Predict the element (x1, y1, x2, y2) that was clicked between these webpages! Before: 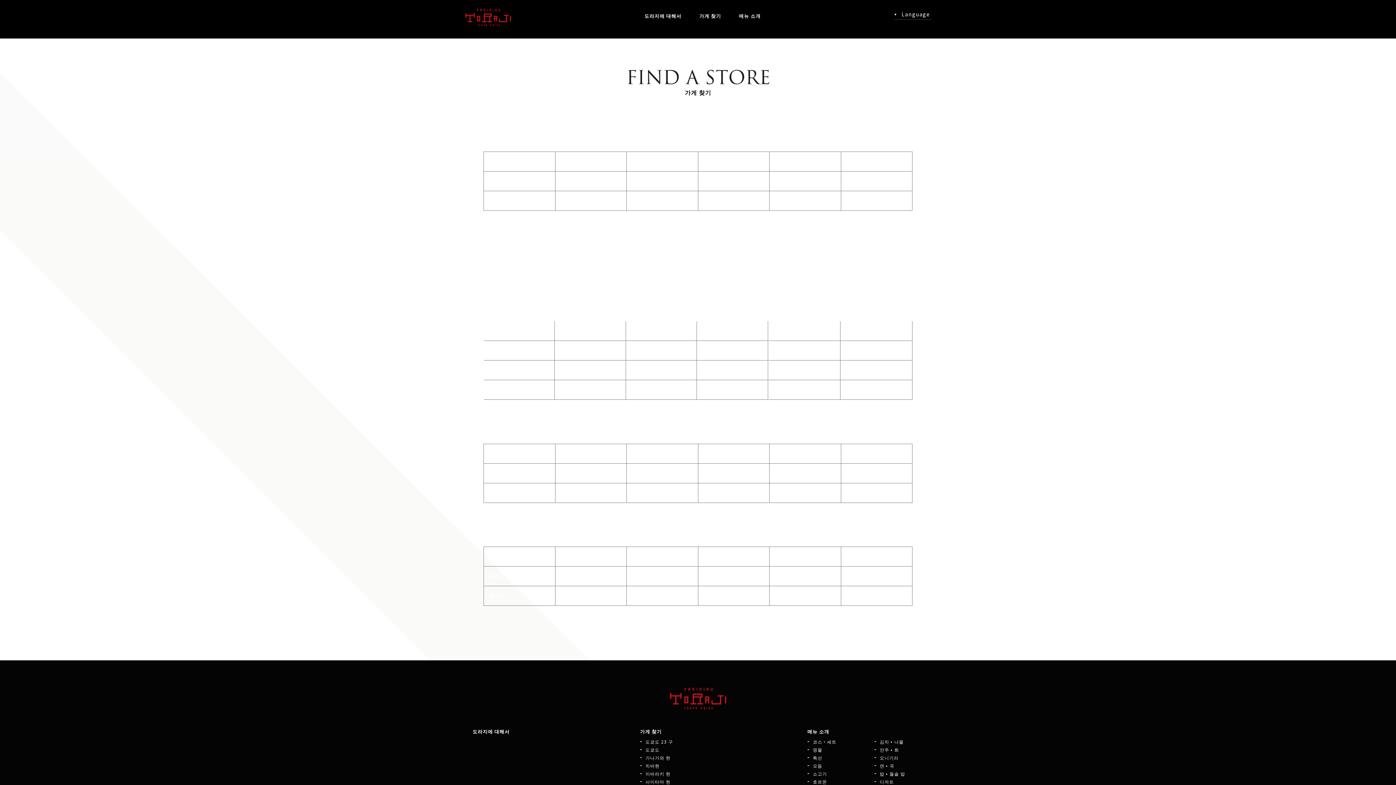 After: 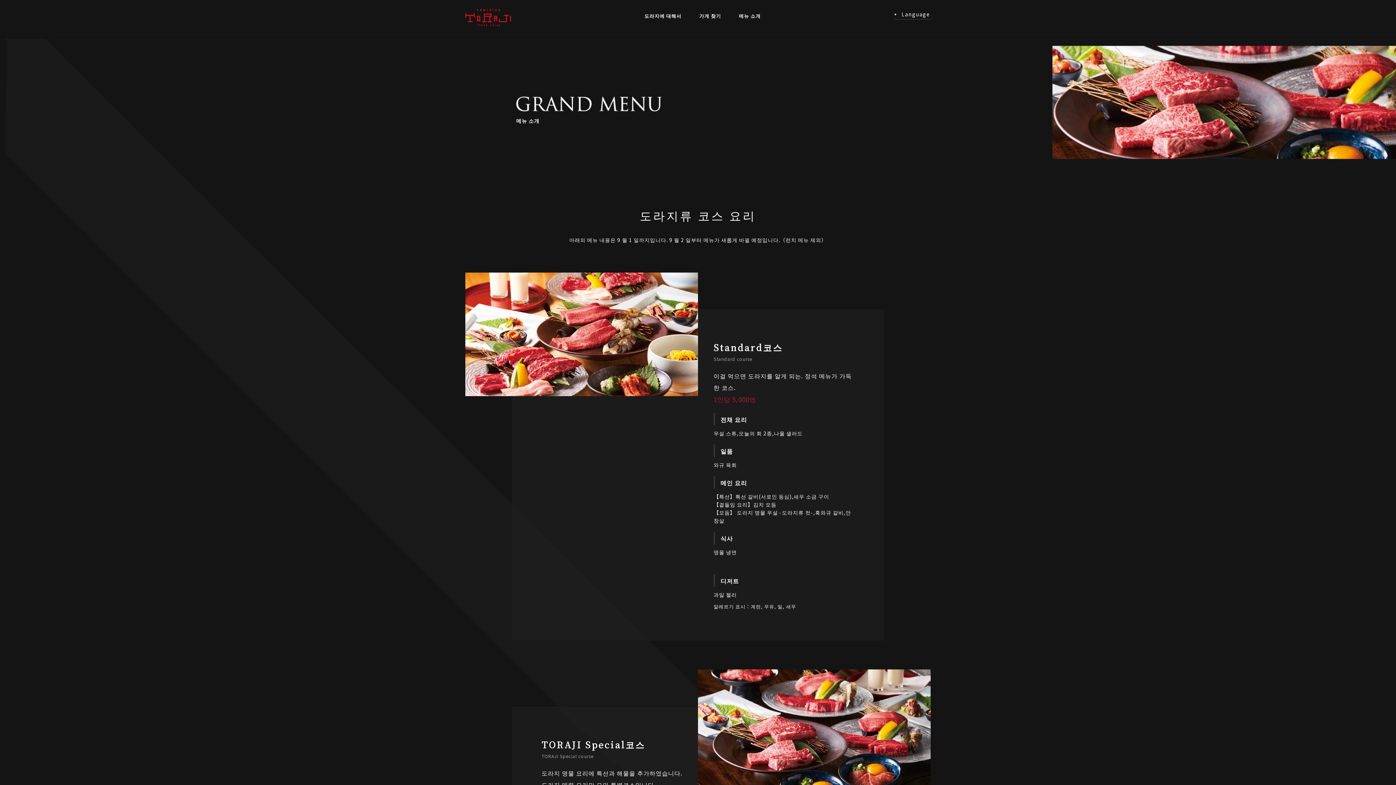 Action: bbox: (813, 739, 836, 744) label: 코스・세트